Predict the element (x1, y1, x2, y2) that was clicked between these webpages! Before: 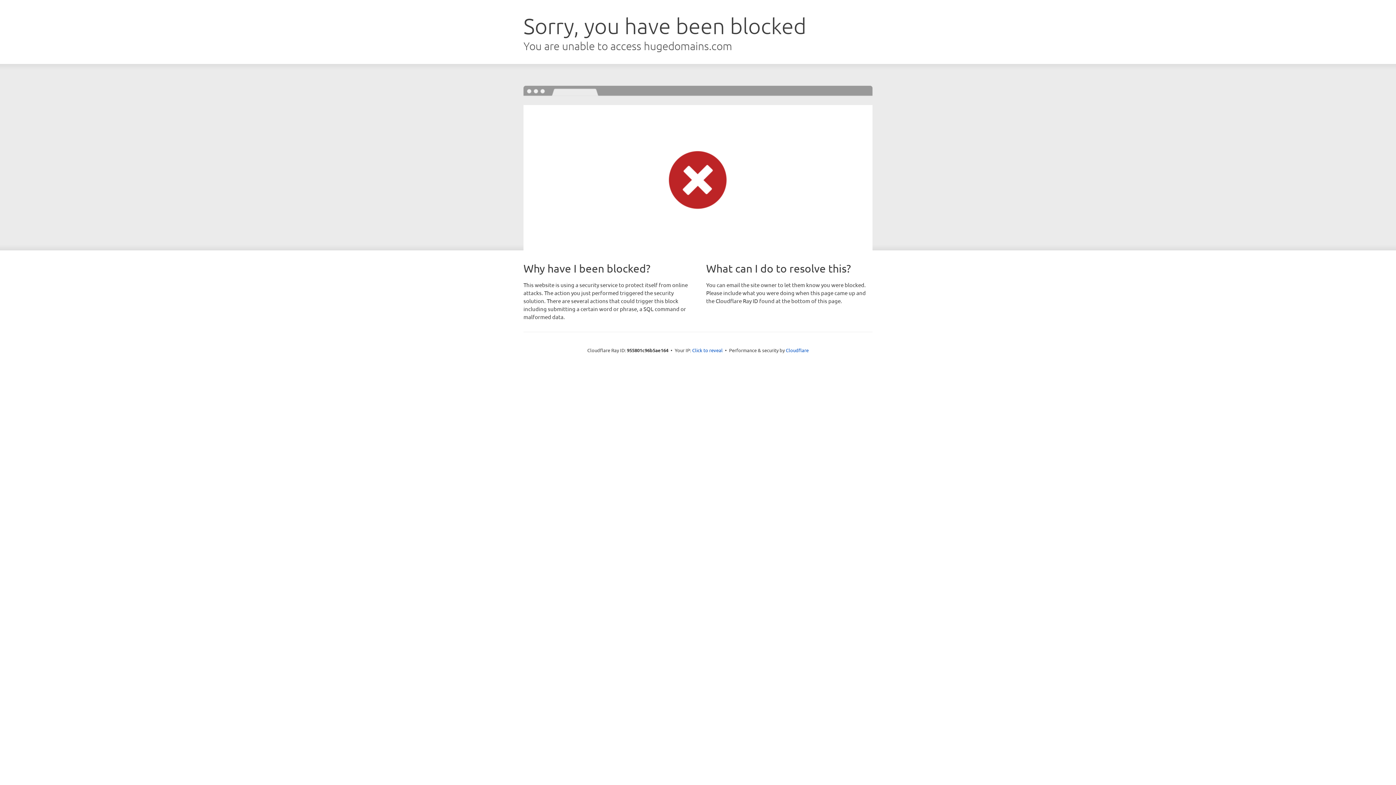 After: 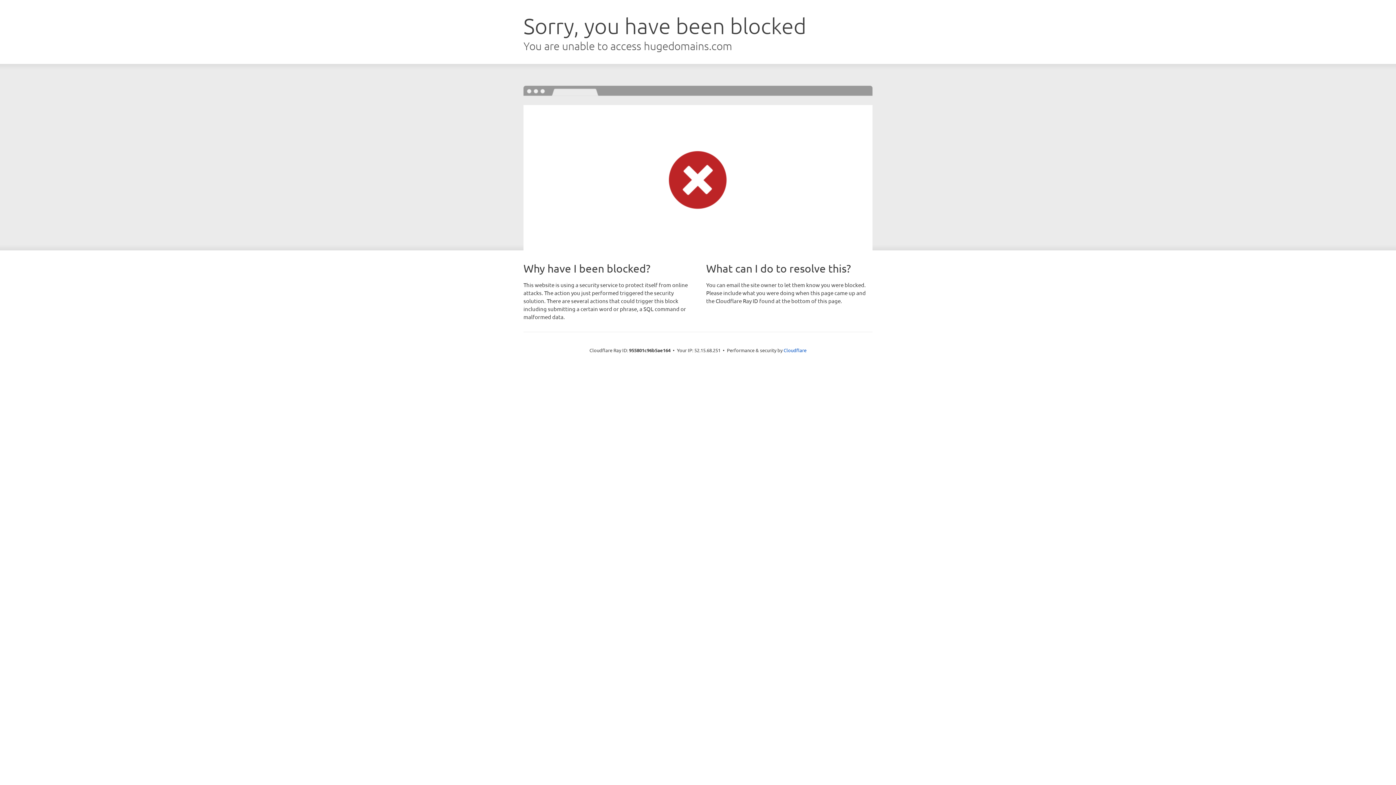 Action: label: Click to reveal bbox: (692, 346, 722, 353)